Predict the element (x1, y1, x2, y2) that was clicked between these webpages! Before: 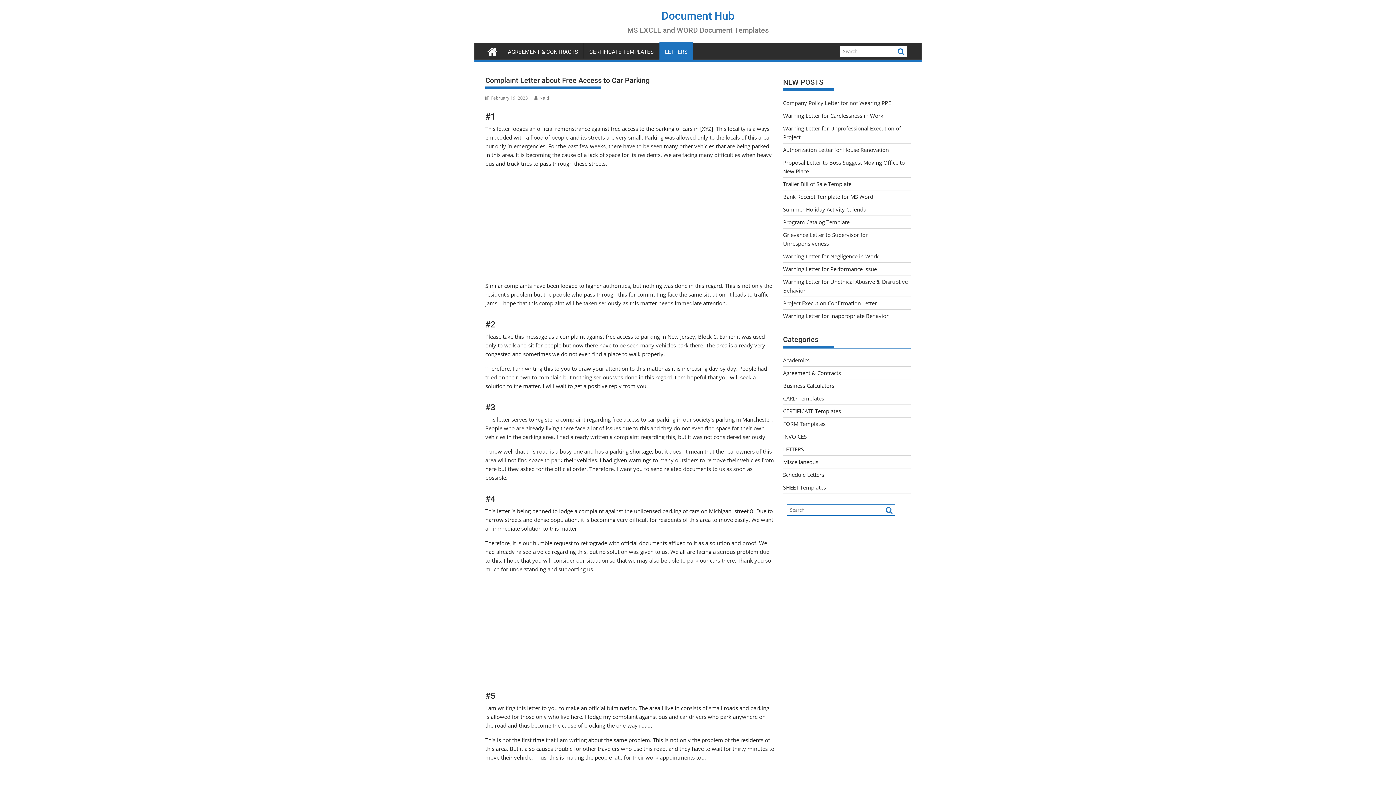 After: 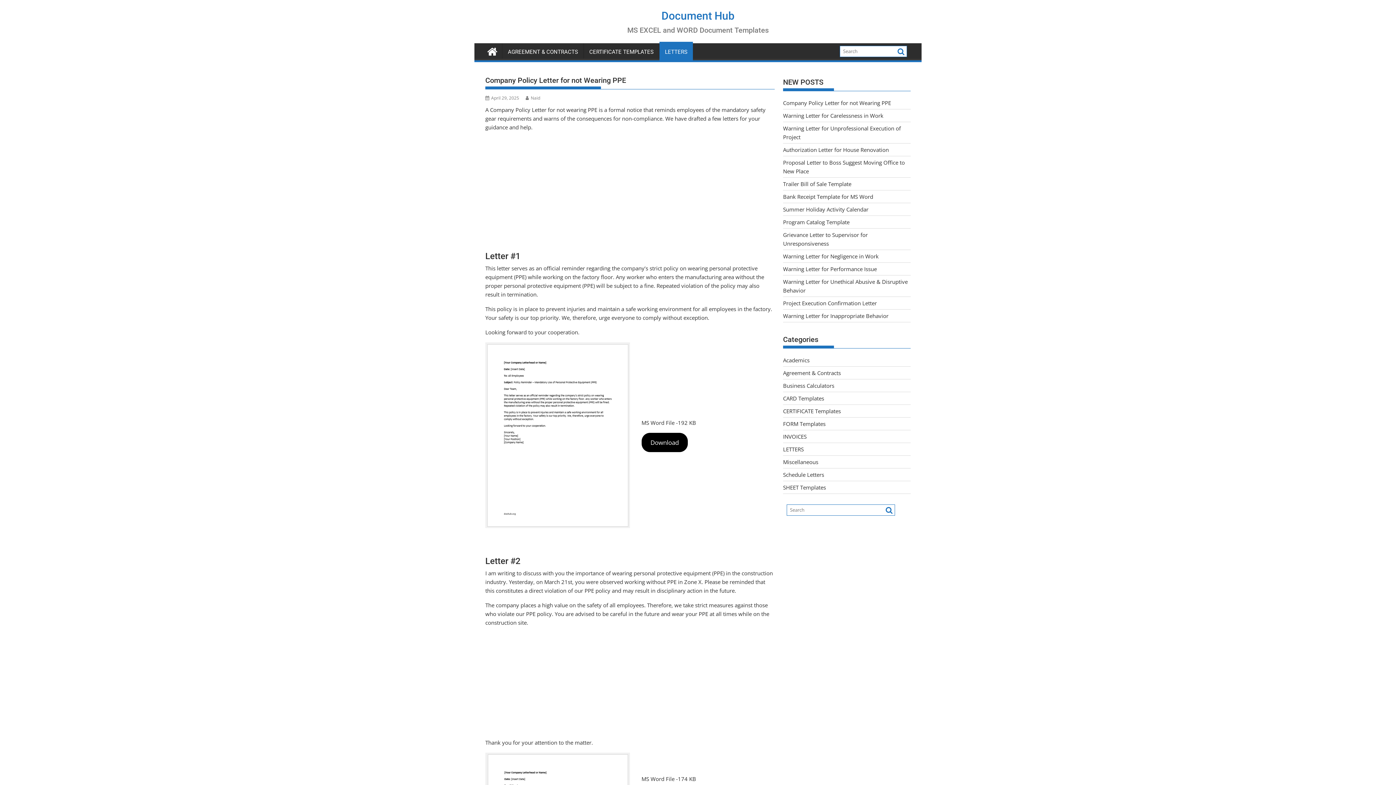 Action: label: Company Policy Letter for not Wearing PPE bbox: (783, 99, 891, 106)